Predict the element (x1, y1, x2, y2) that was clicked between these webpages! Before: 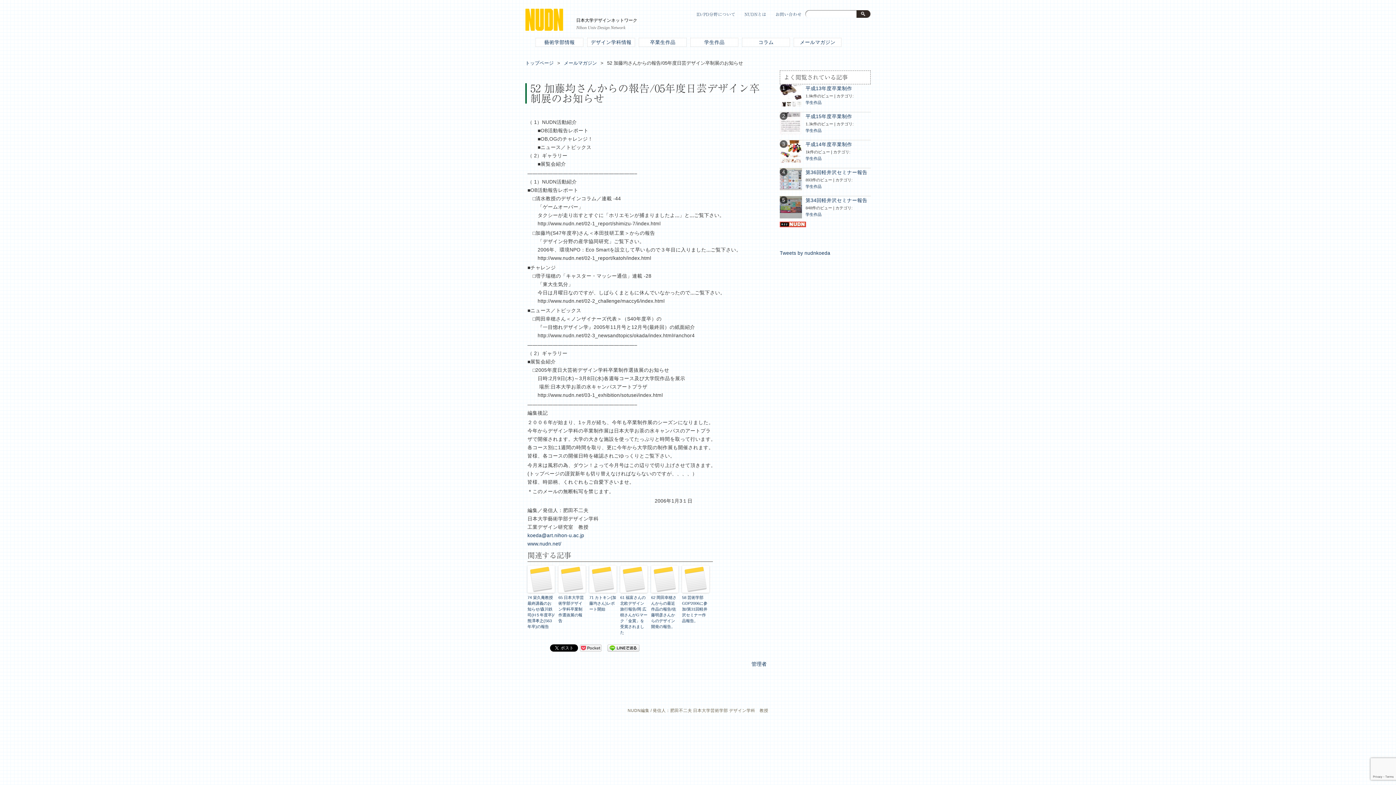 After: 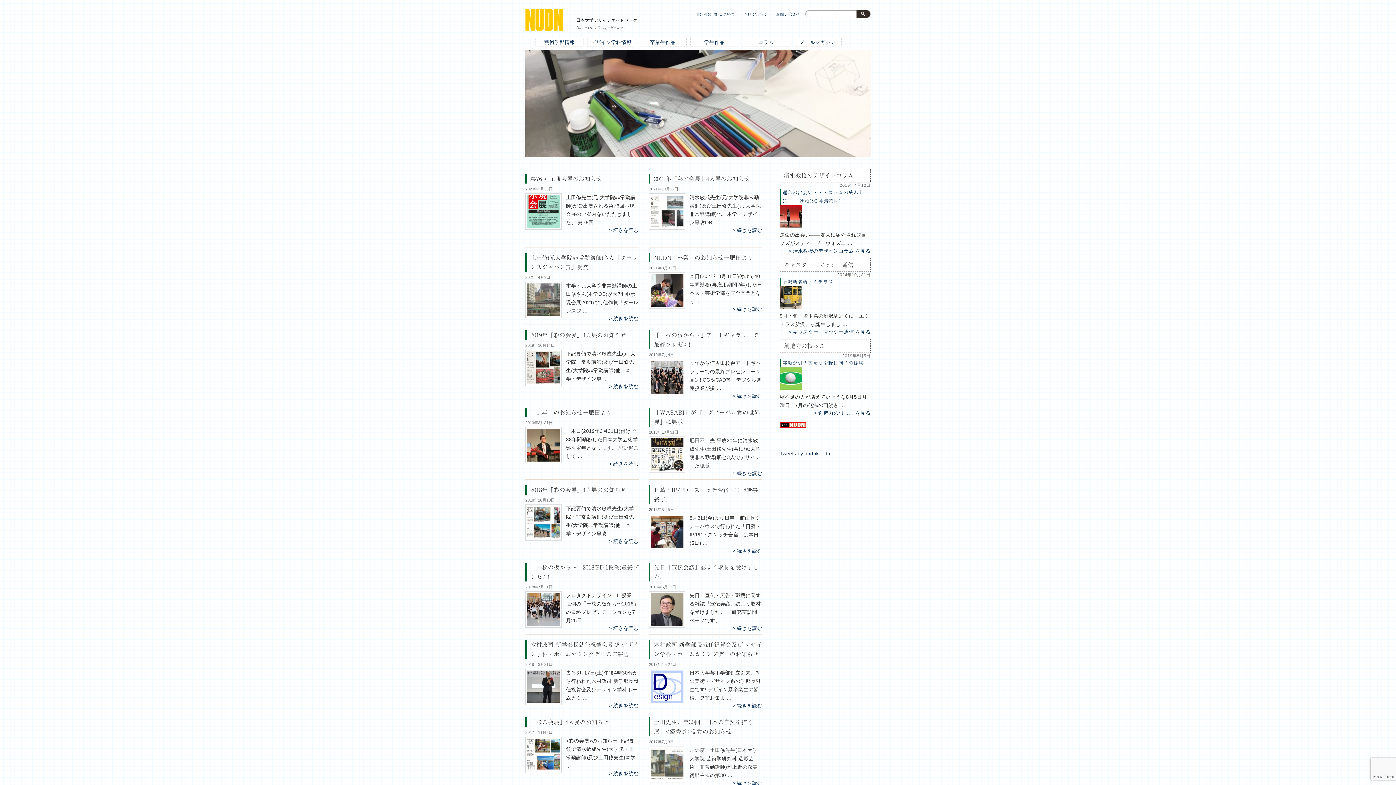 Action: label: トップページ bbox: (525, 60, 553, 65)